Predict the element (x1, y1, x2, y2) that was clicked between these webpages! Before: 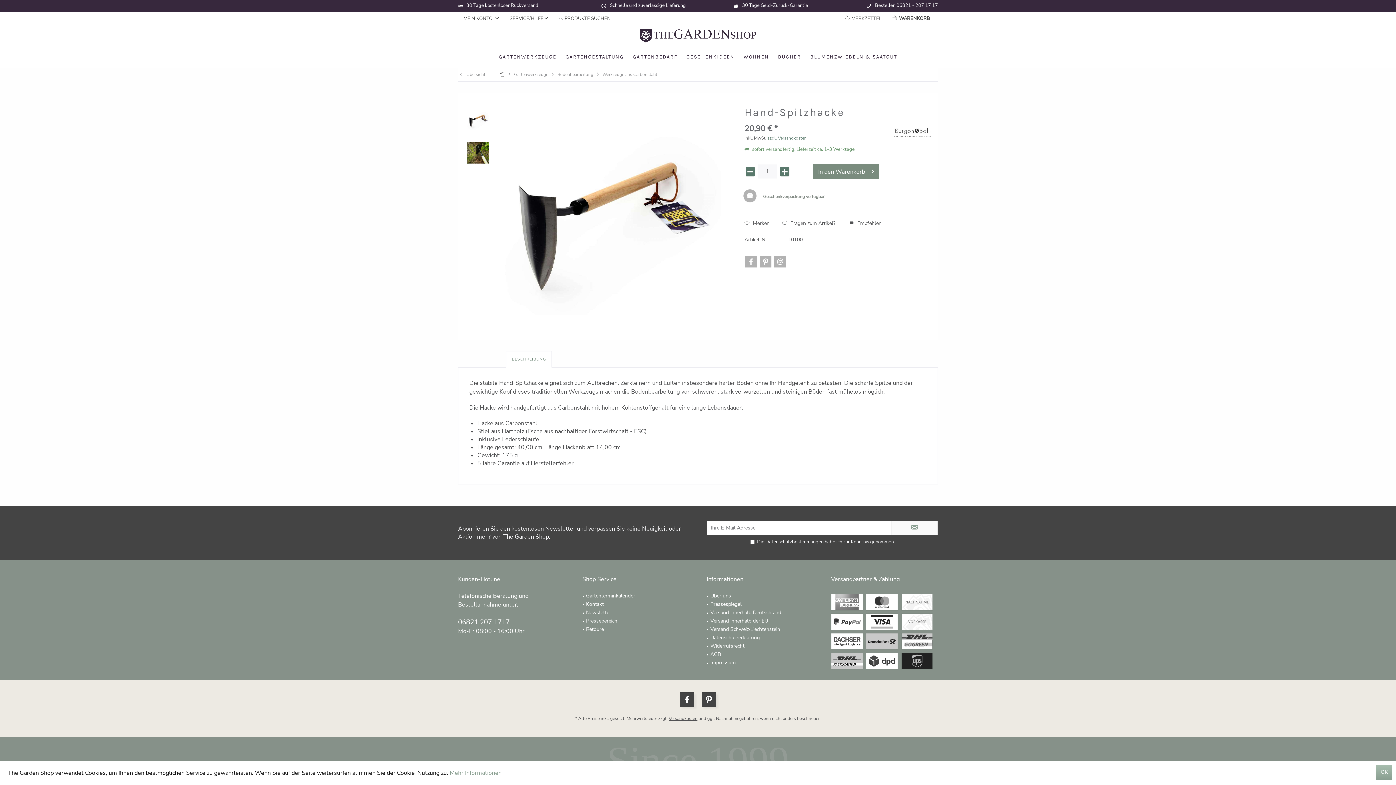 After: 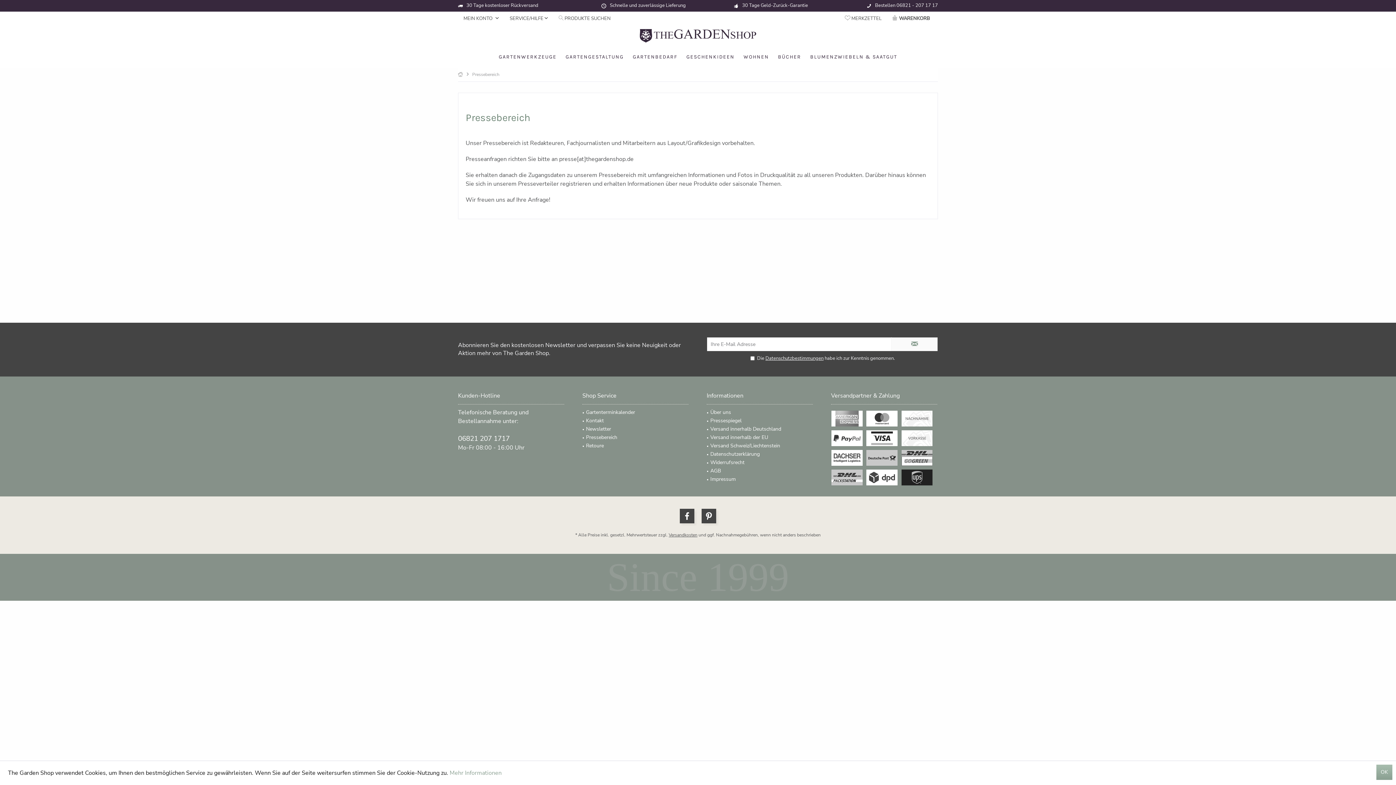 Action: label: Pressebereich bbox: (586, 617, 688, 625)